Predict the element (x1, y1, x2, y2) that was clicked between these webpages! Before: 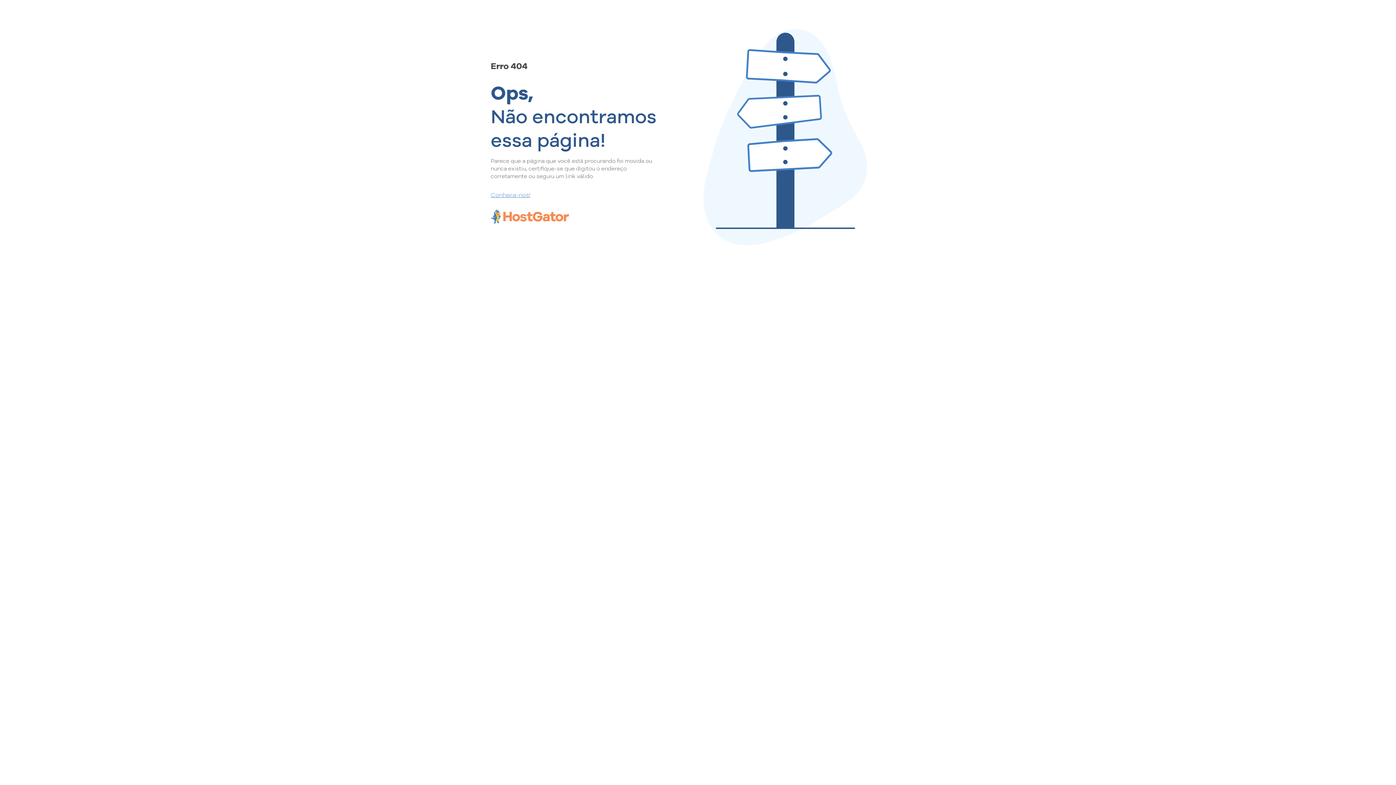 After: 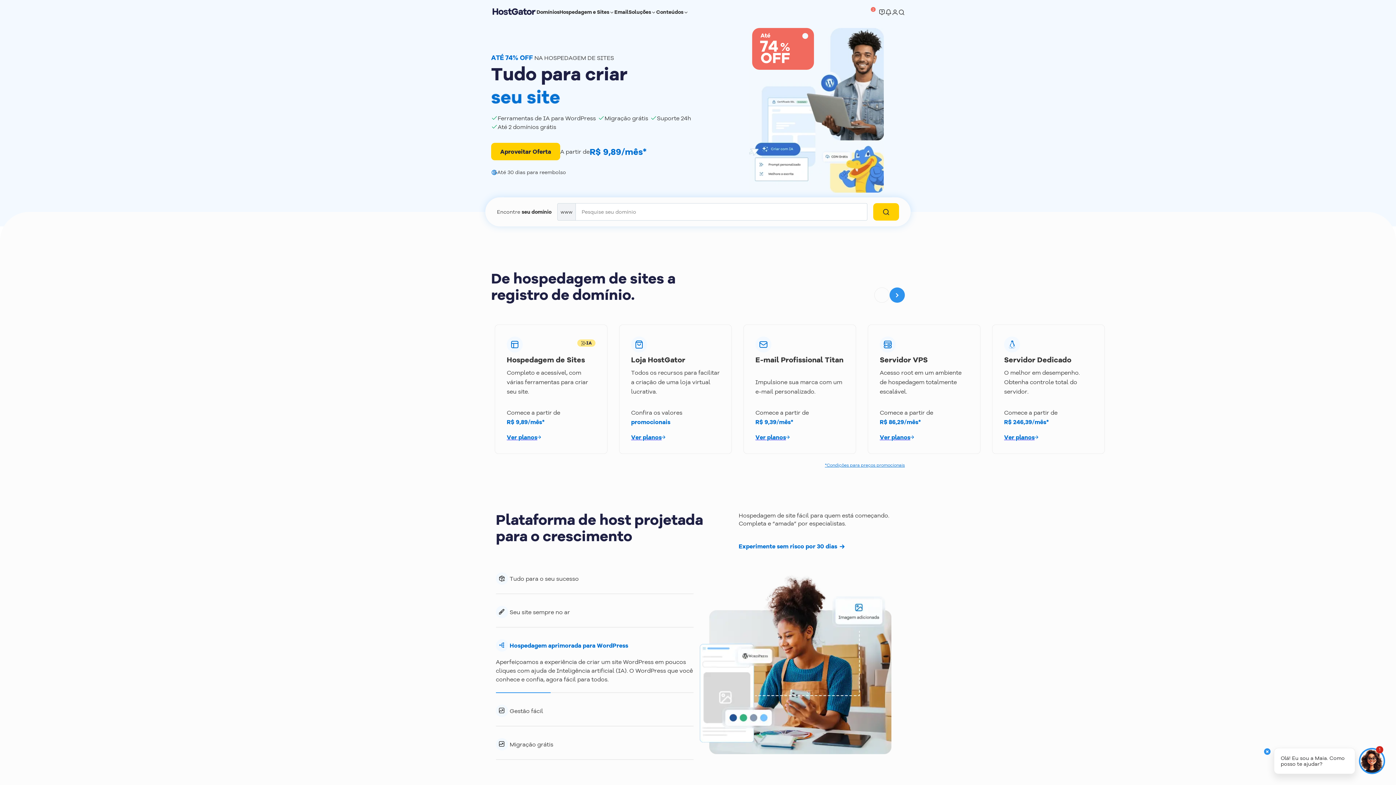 Action: label: Conheça-nos! bbox: (490, 190, 657, 198)